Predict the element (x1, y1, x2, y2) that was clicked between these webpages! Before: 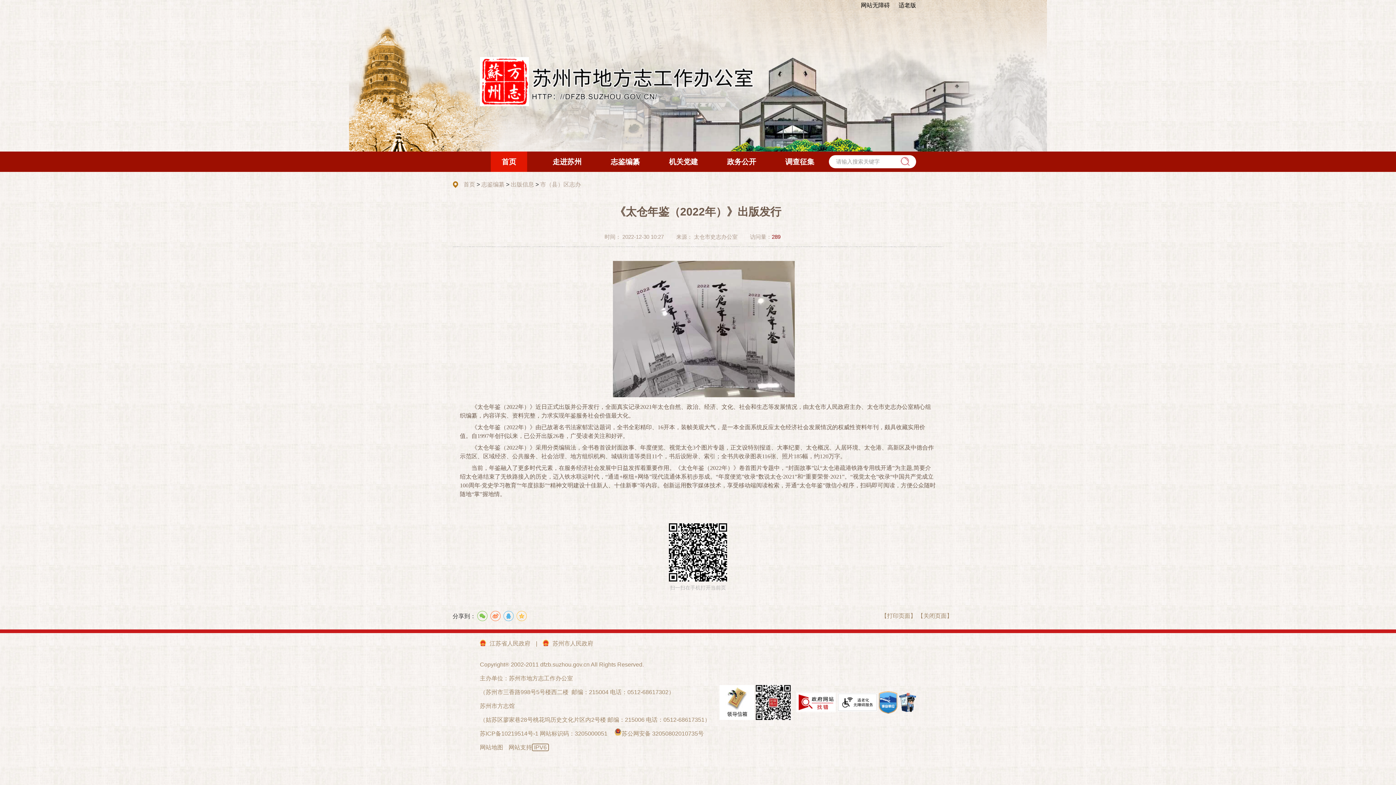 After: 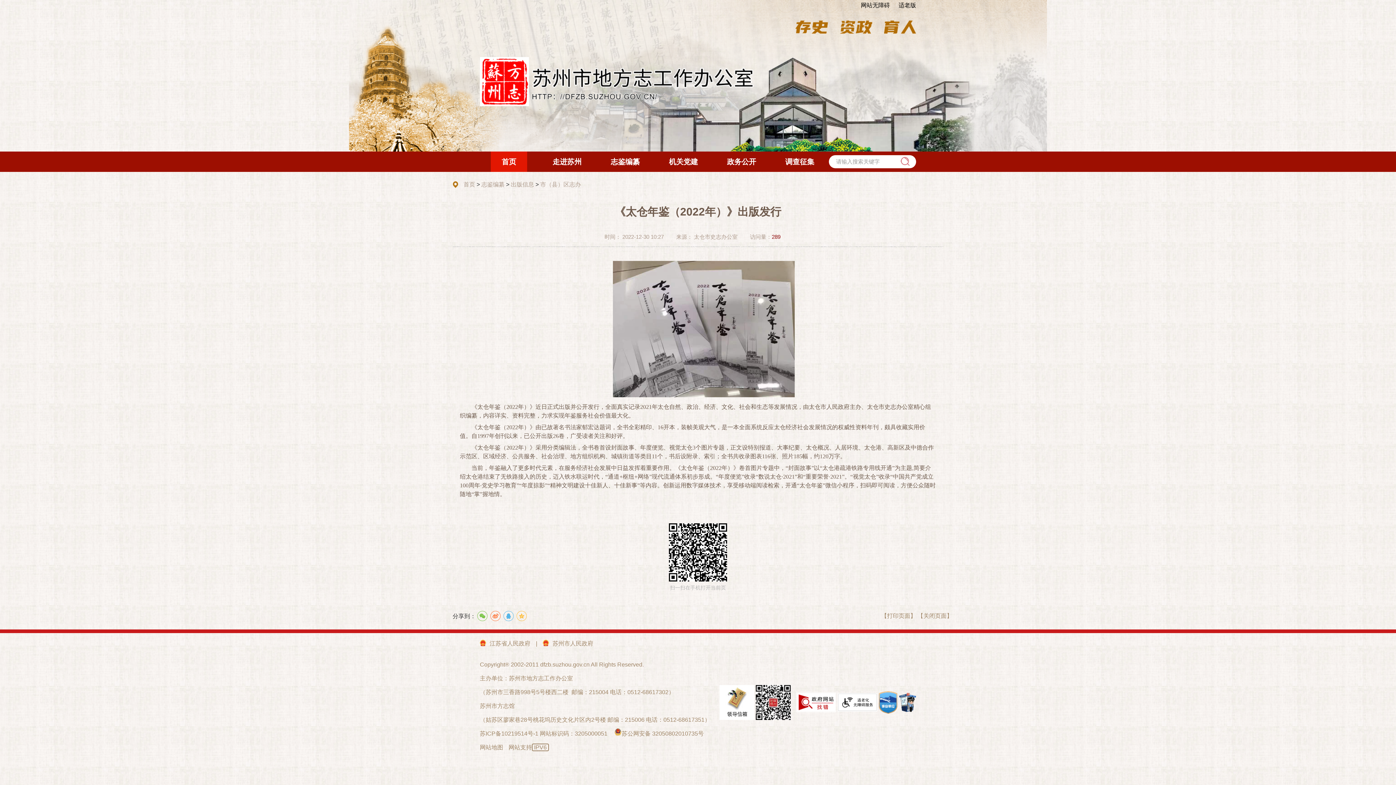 Action: bbox: (719, 699, 756, 705) label:  